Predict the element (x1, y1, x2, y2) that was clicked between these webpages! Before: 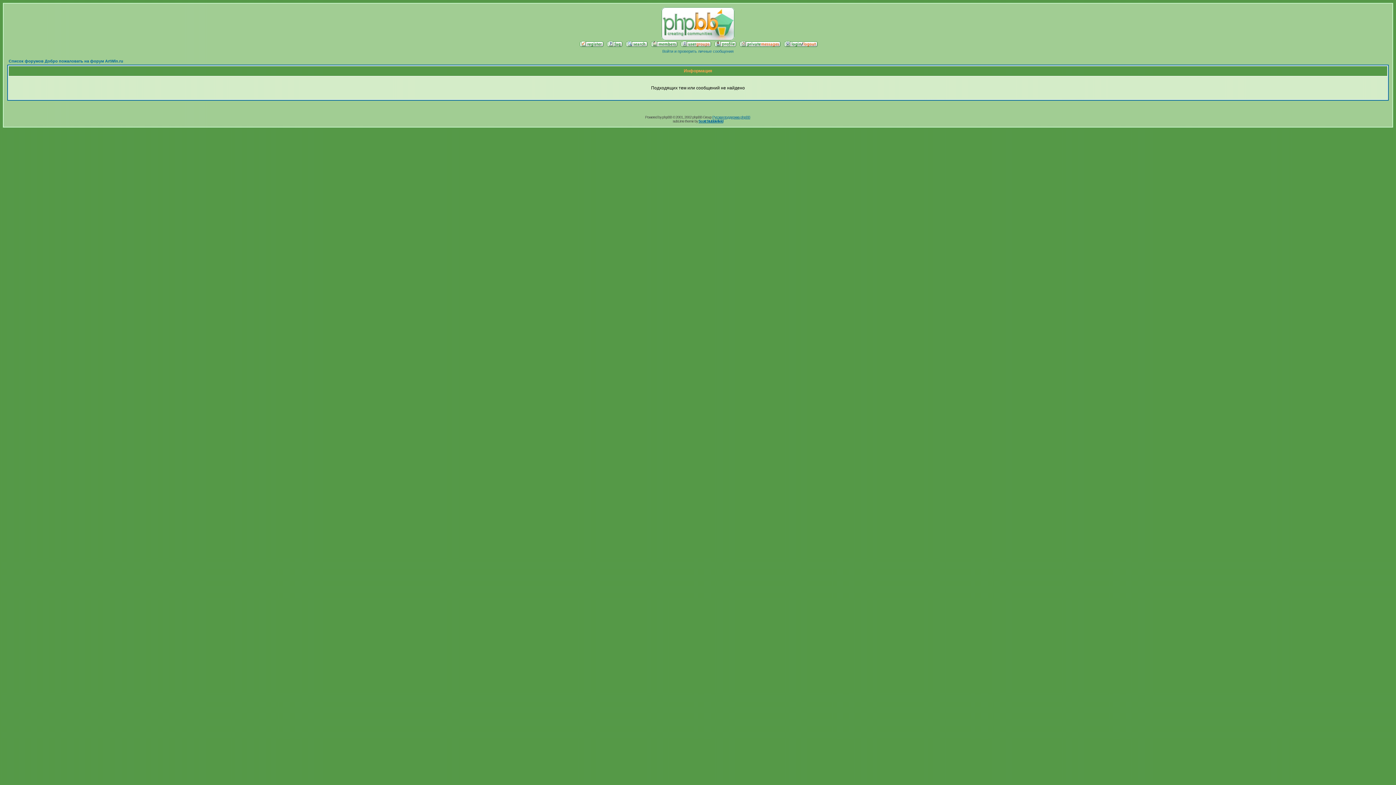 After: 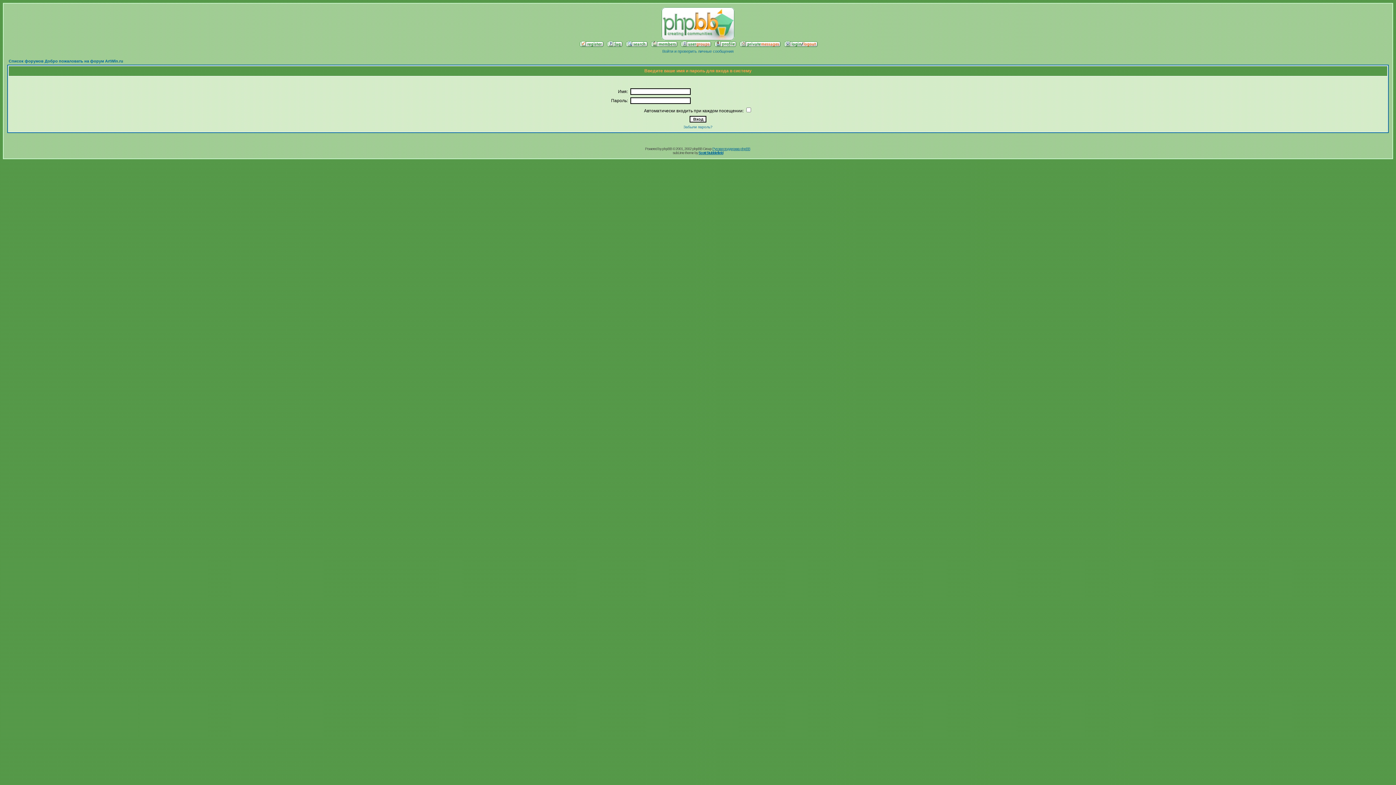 Action: bbox: (783, 43, 818, 47)